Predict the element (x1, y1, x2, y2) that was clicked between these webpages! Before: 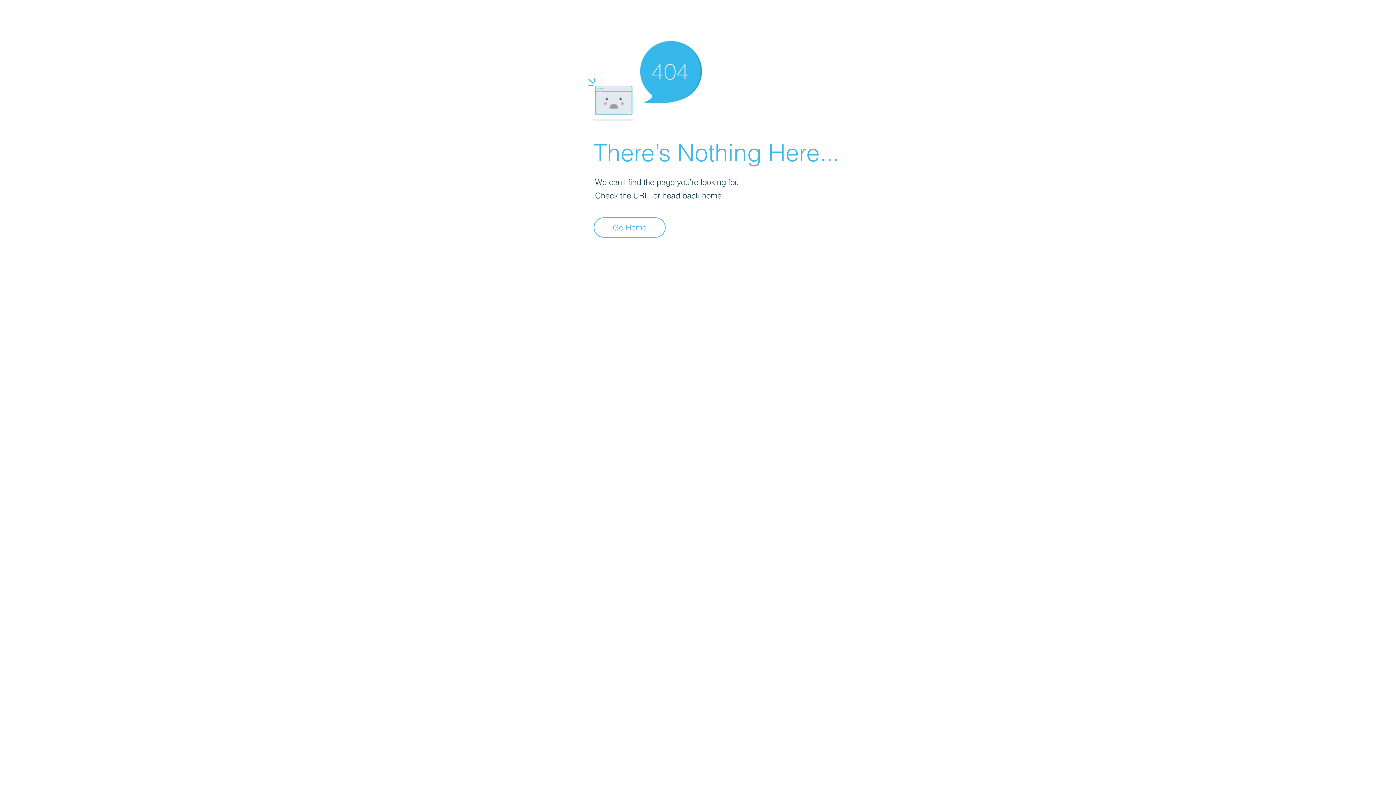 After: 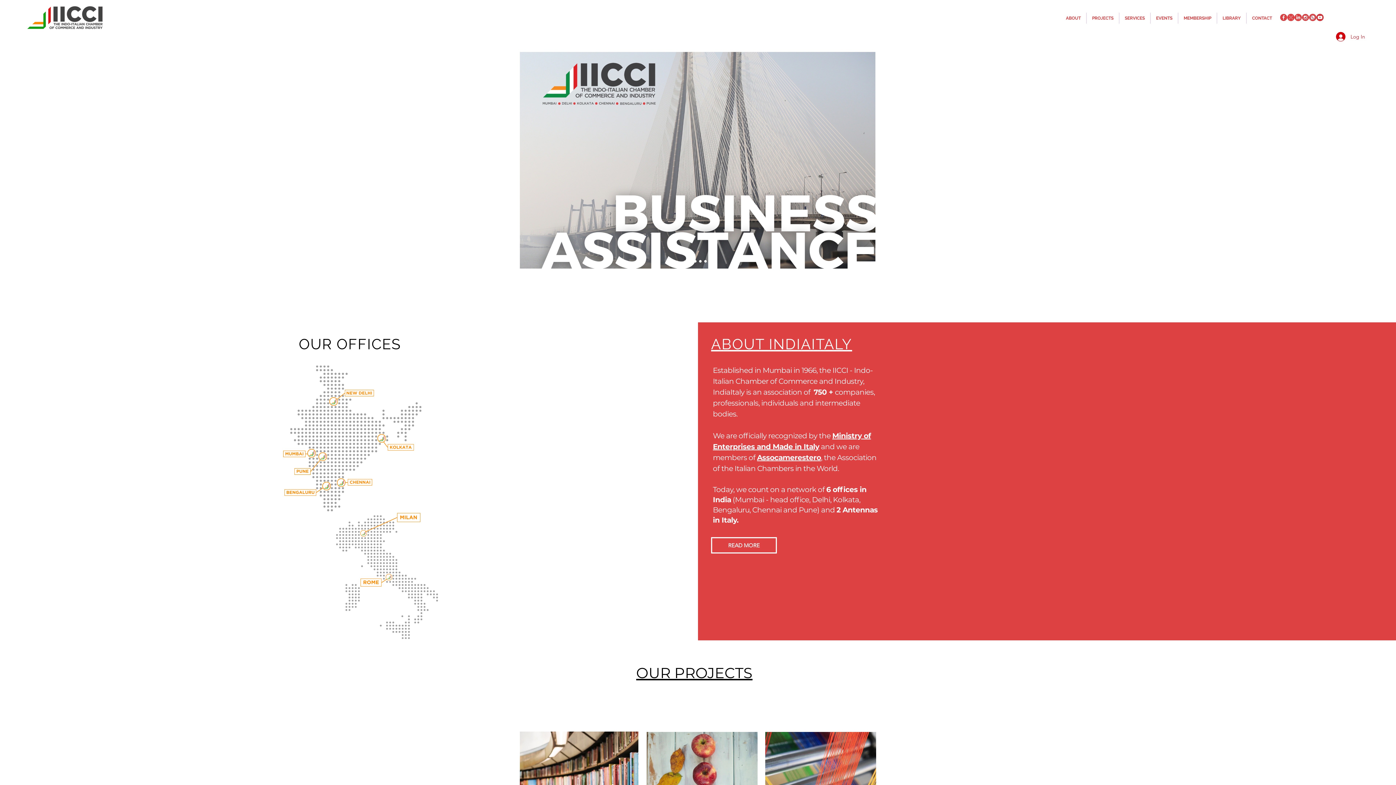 Action: bbox: (593, 217, 665, 237) label: Go Home